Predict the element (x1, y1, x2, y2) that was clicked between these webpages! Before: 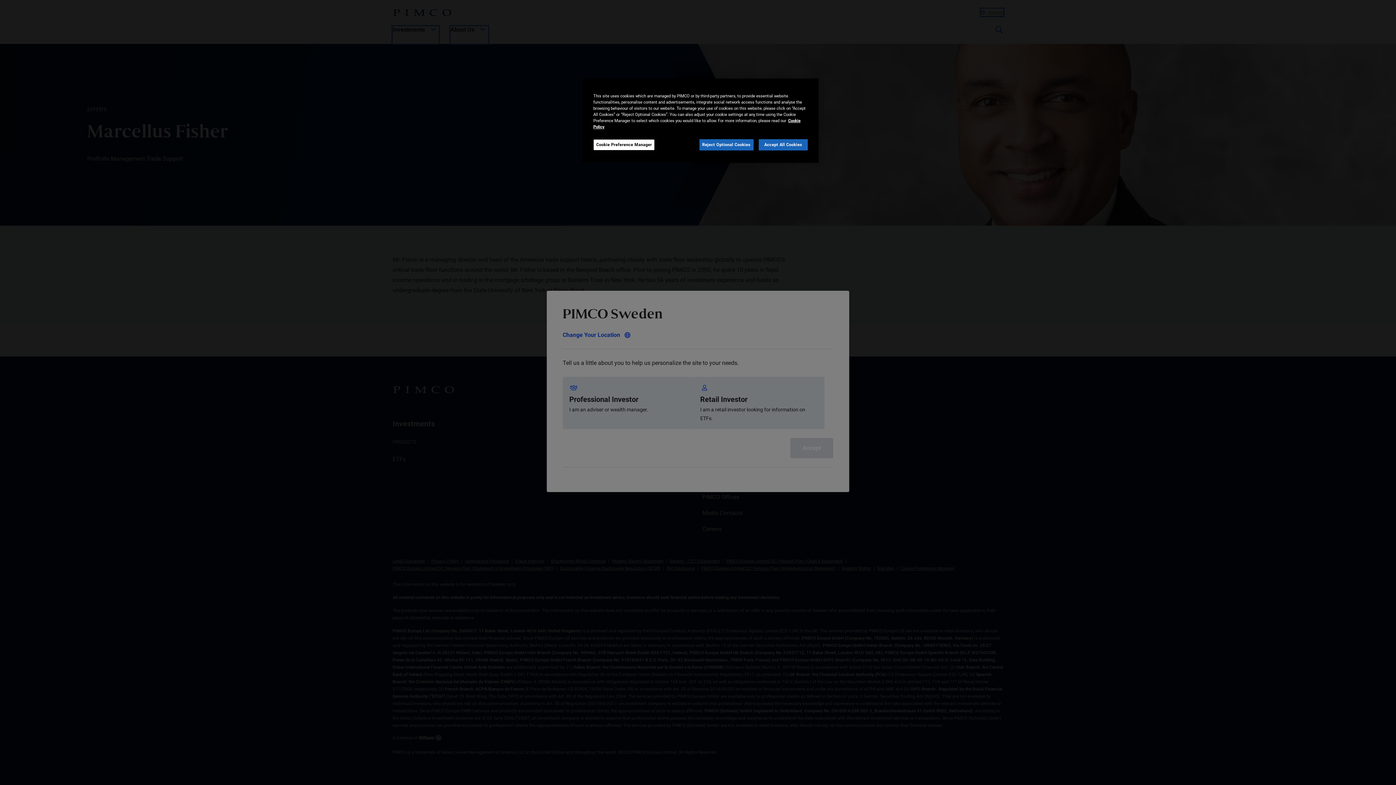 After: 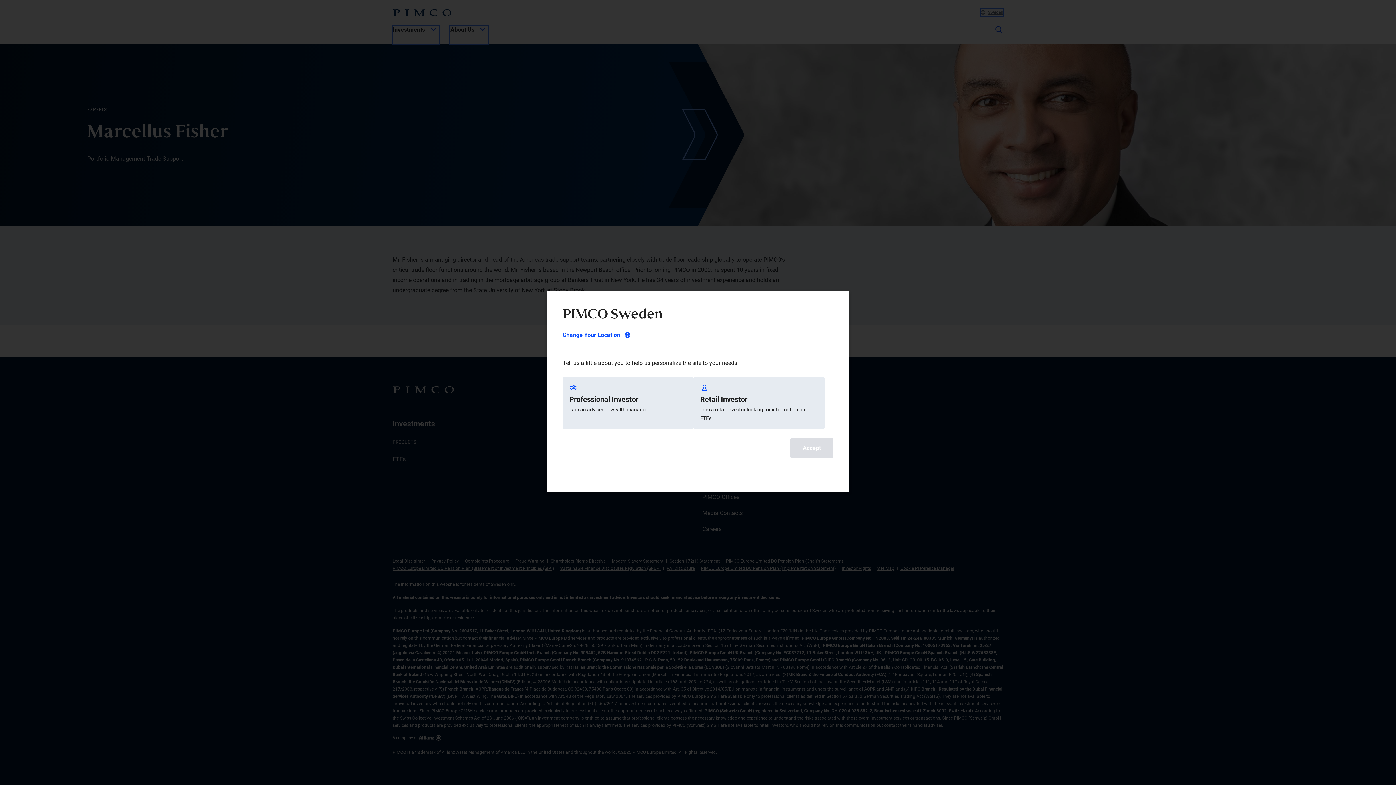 Action: bbox: (758, 139, 808, 150) label: Accept All Cookies